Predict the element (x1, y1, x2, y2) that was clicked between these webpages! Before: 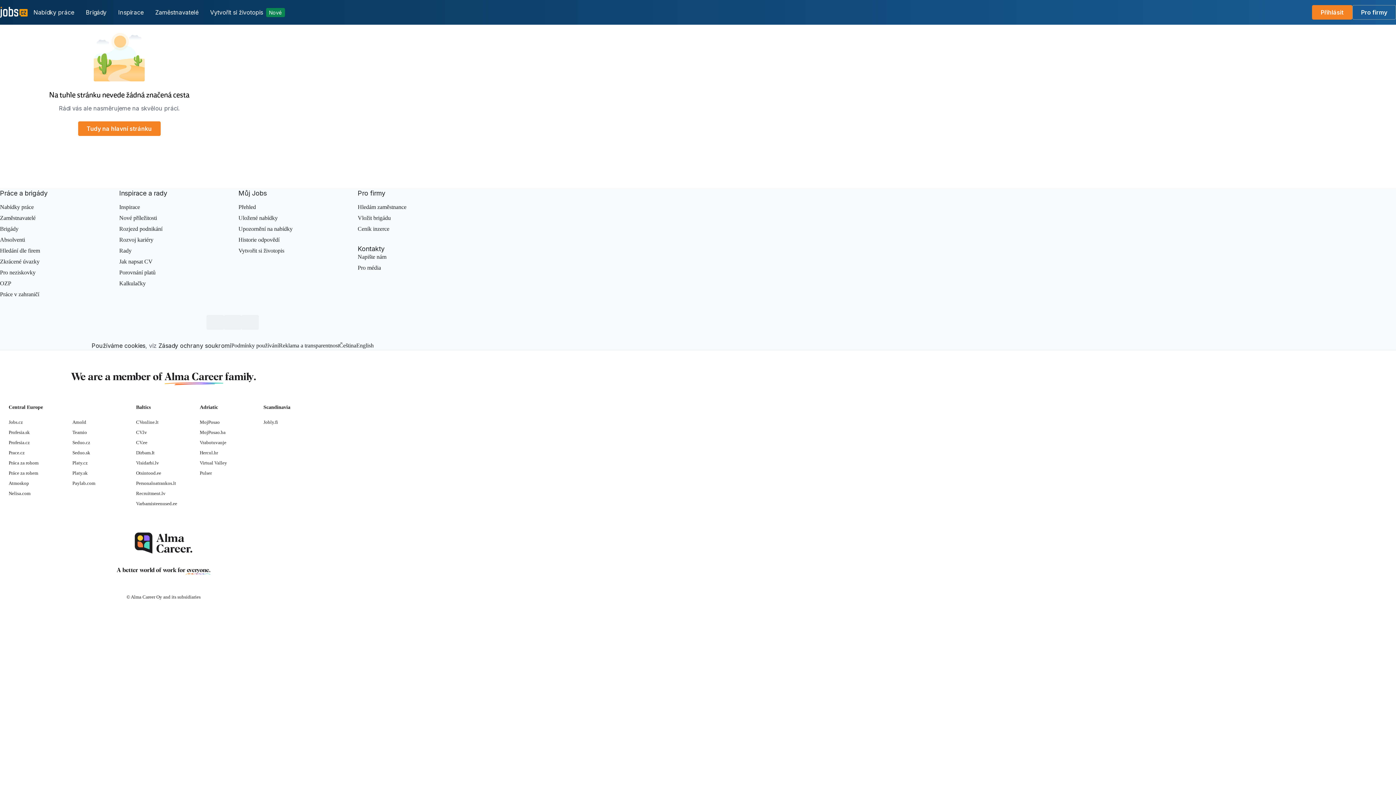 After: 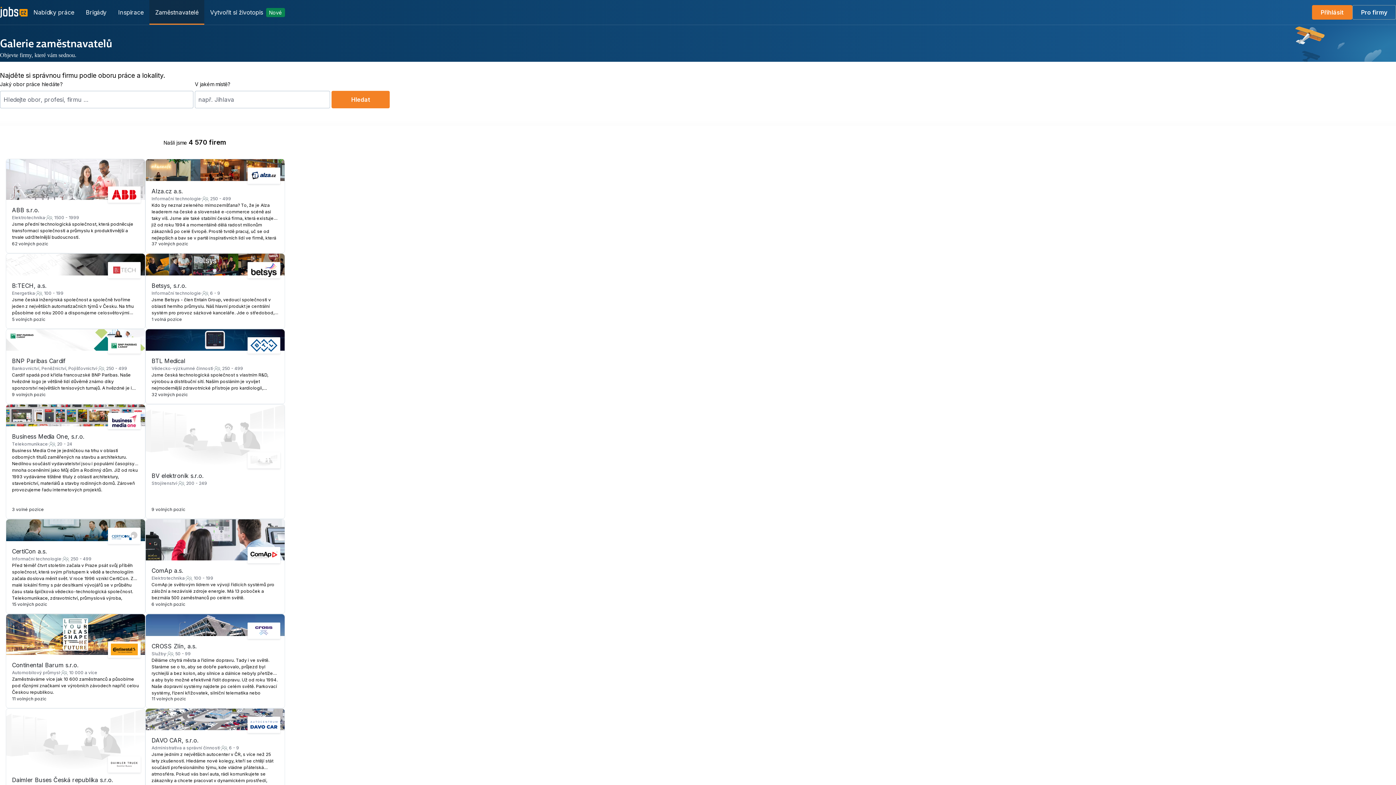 Action: bbox: (149, 0, 204, 24) label: Zaměstnavatelé